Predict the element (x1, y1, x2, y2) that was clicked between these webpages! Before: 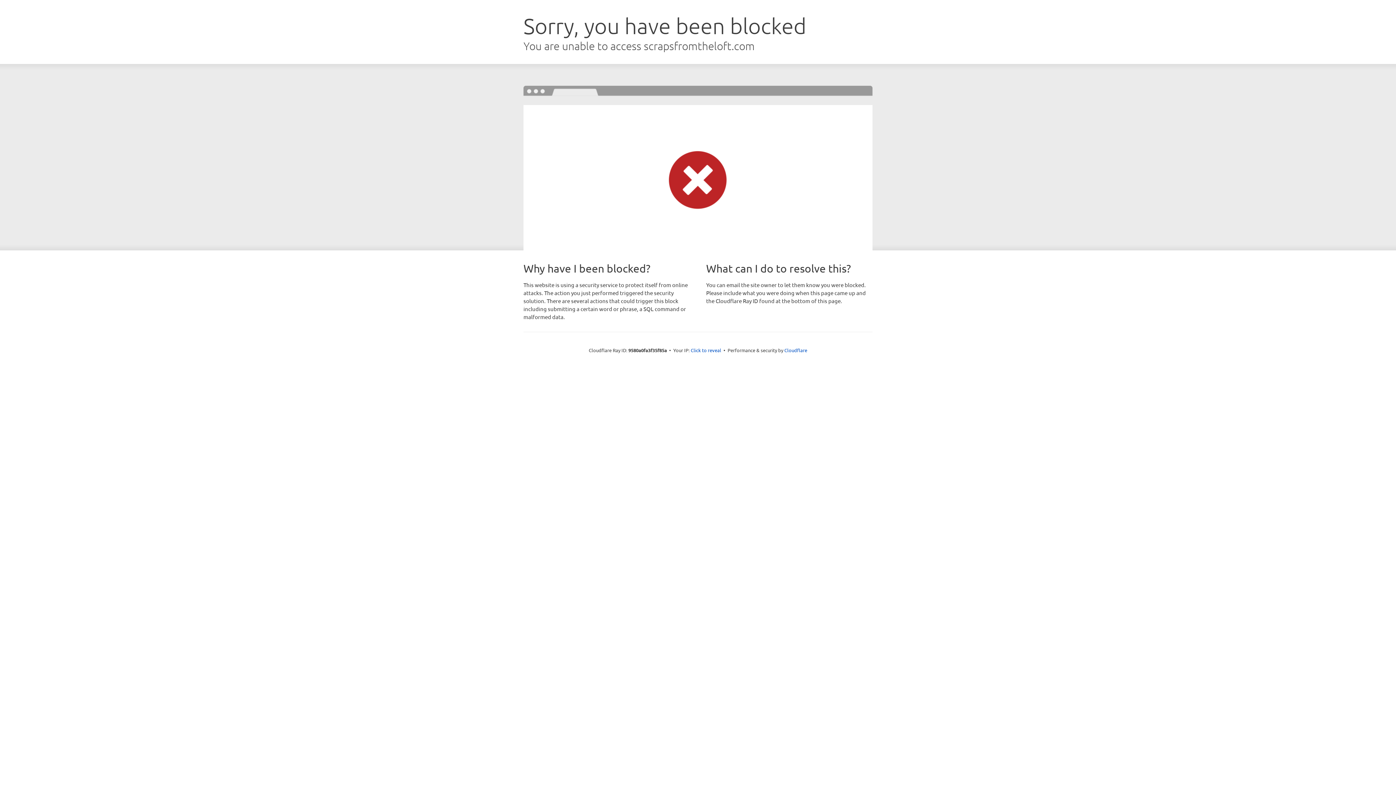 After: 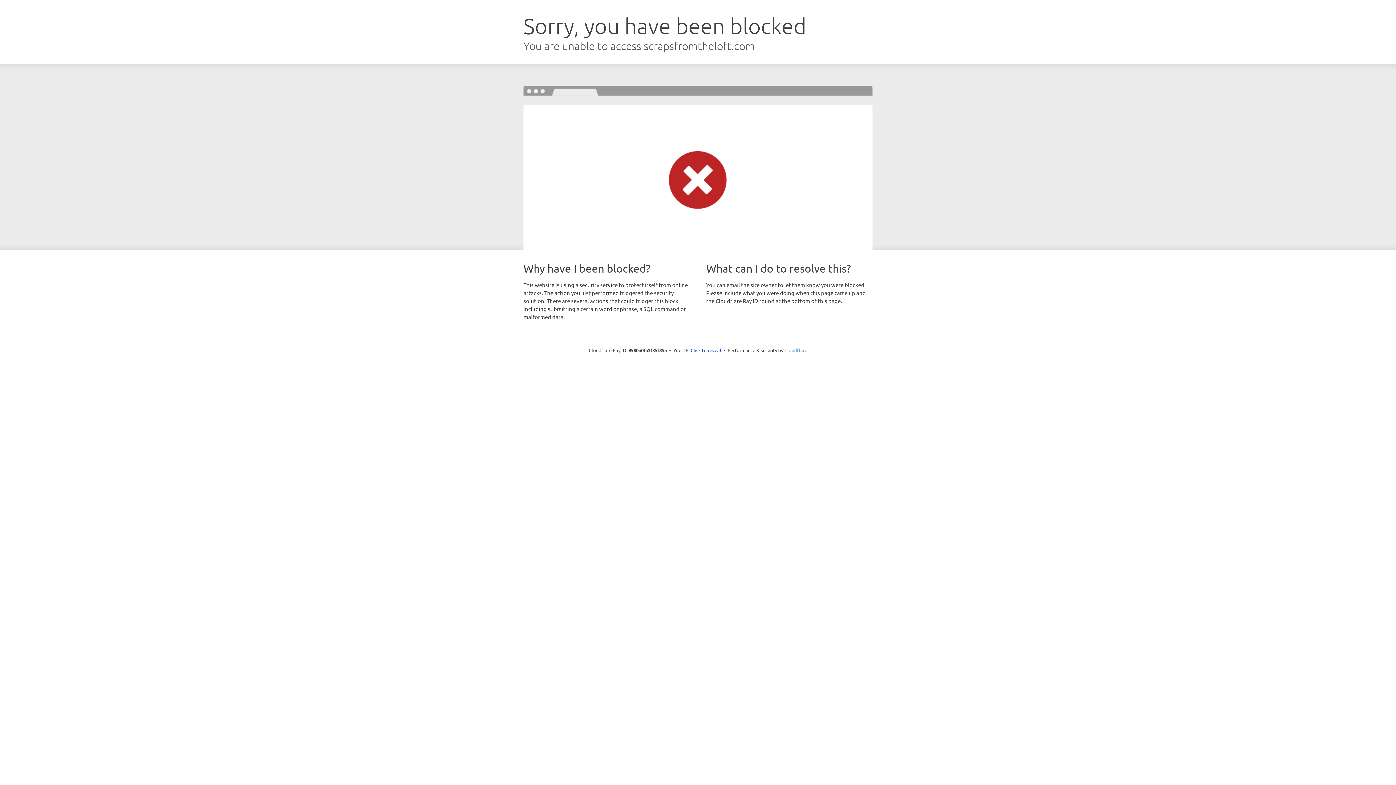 Action: bbox: (784, 347, 807, 353) label: Cloudflare